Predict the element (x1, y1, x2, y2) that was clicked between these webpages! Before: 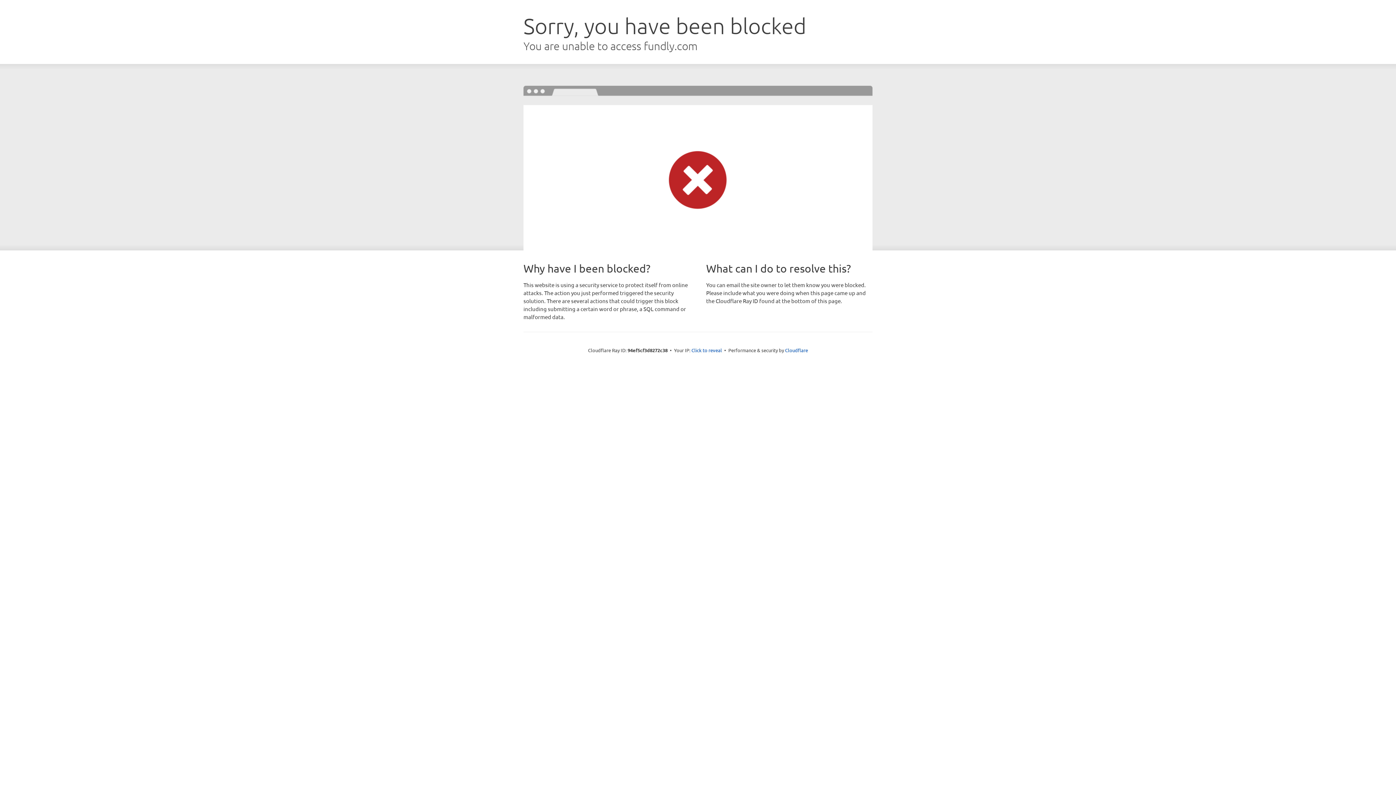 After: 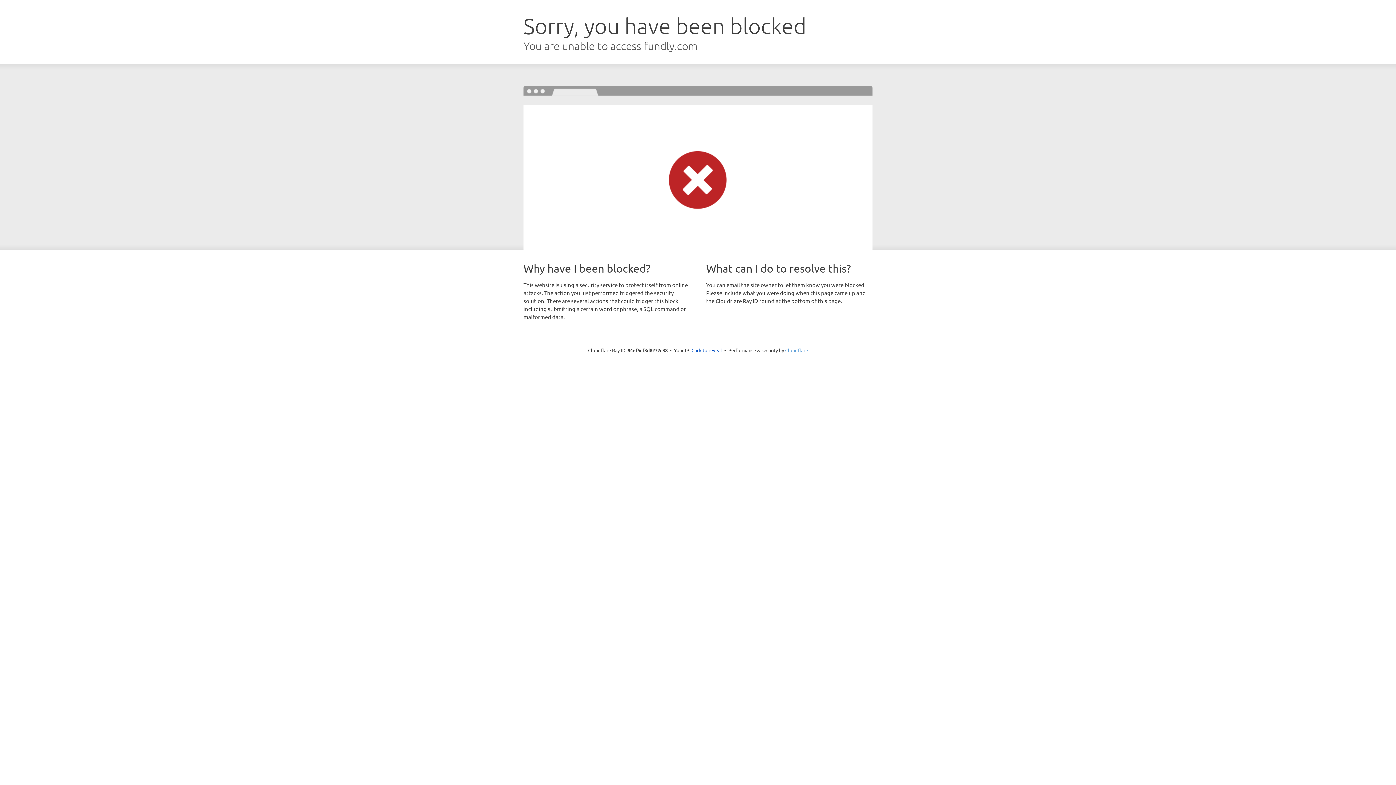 Action: label: Cloudflare bbox: (785, 347, 808, 353)